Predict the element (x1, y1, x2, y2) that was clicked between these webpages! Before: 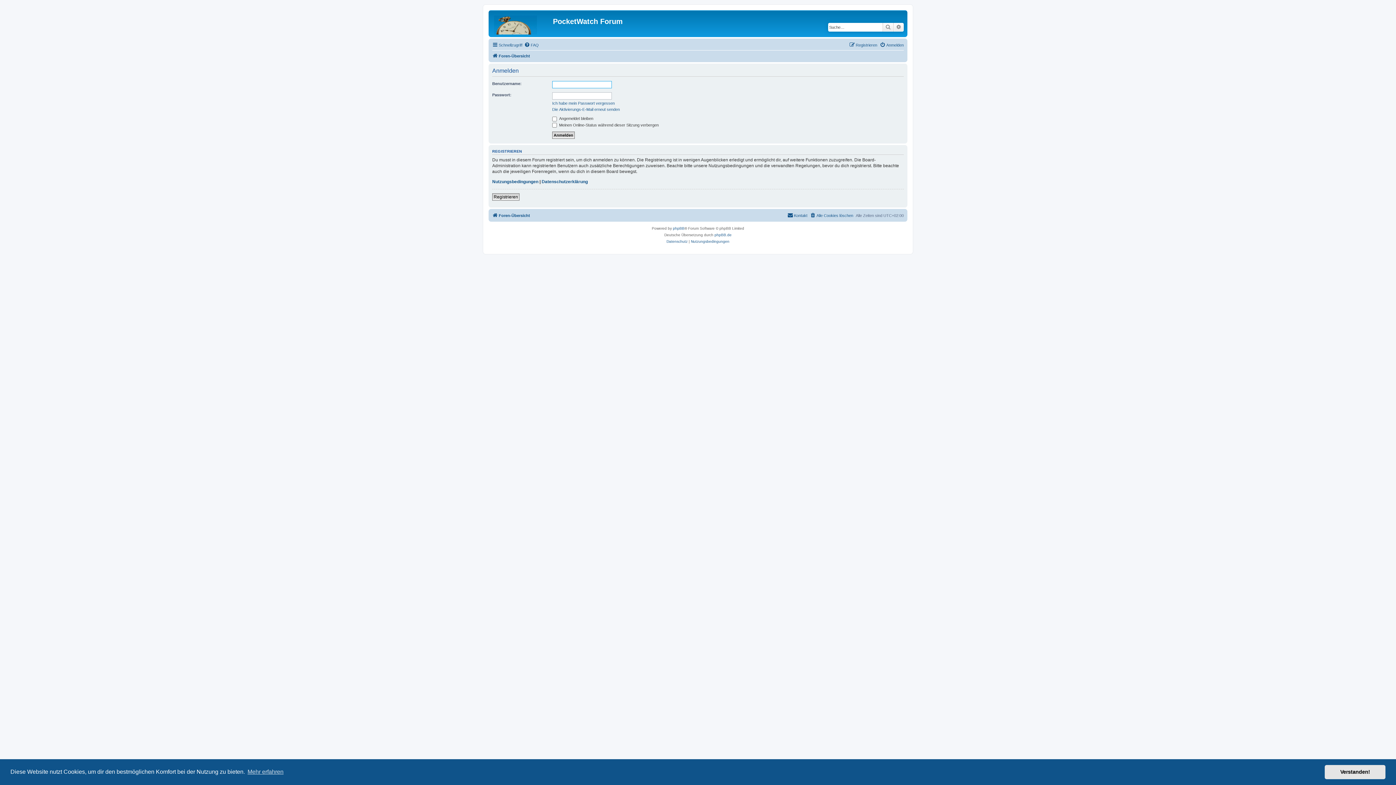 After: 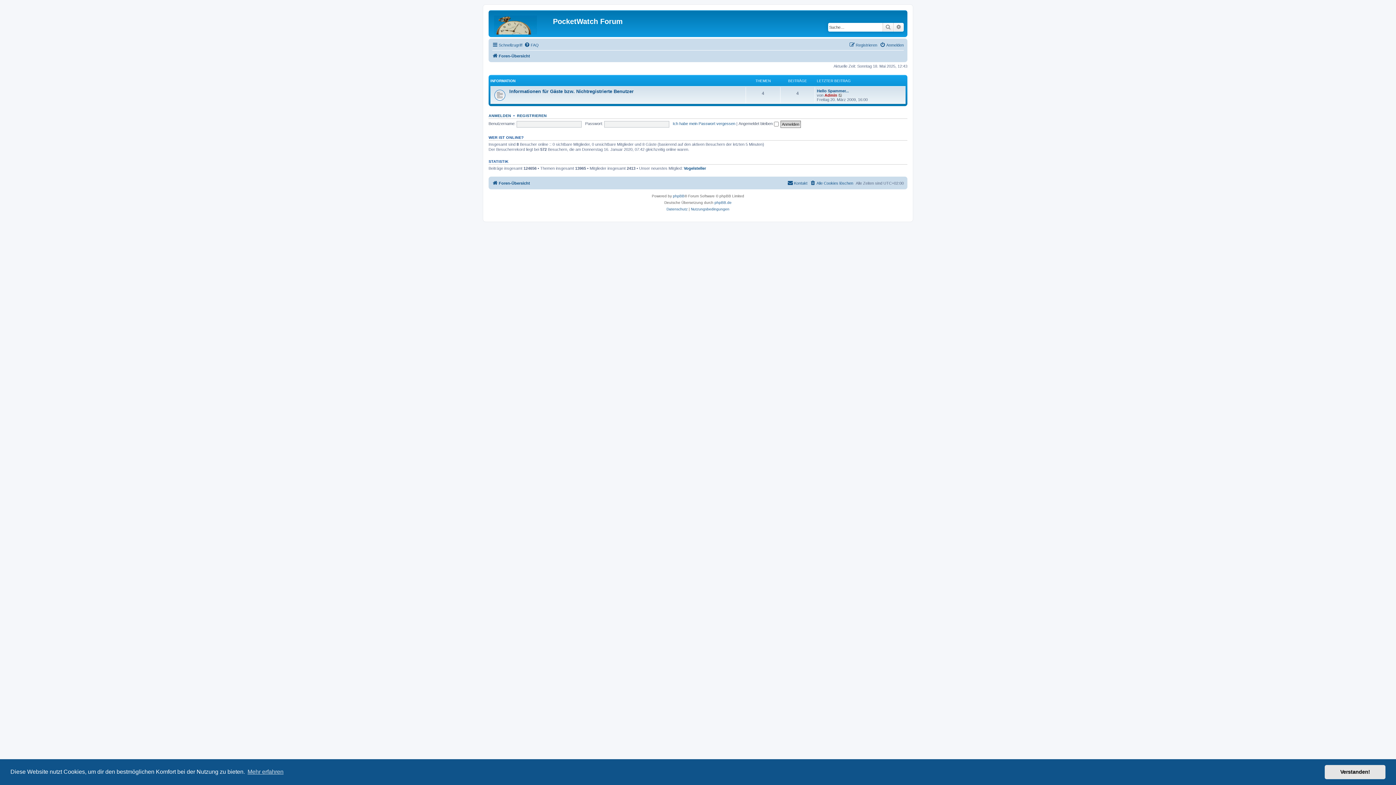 Action: bbox: (492, 51, 530, 60) label: Foren-Übersicht